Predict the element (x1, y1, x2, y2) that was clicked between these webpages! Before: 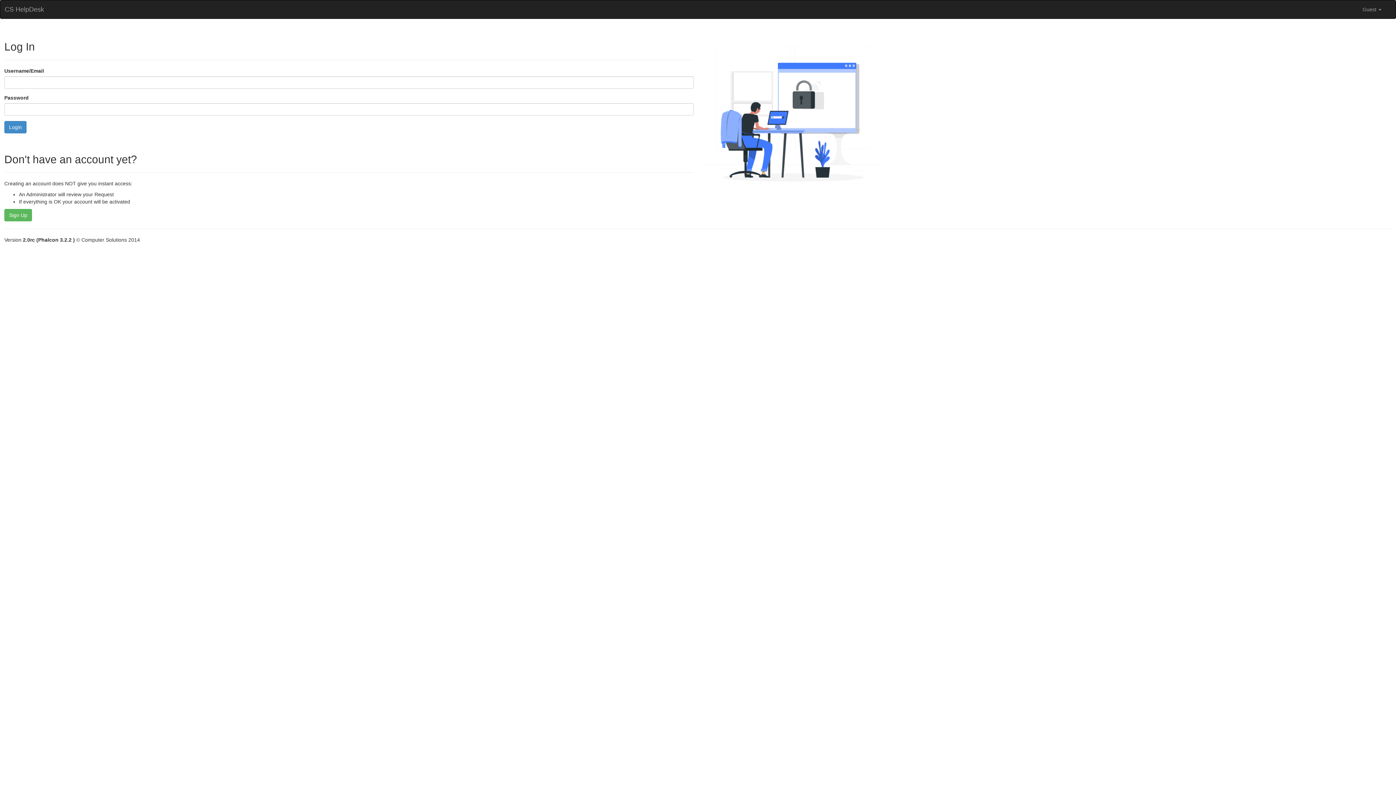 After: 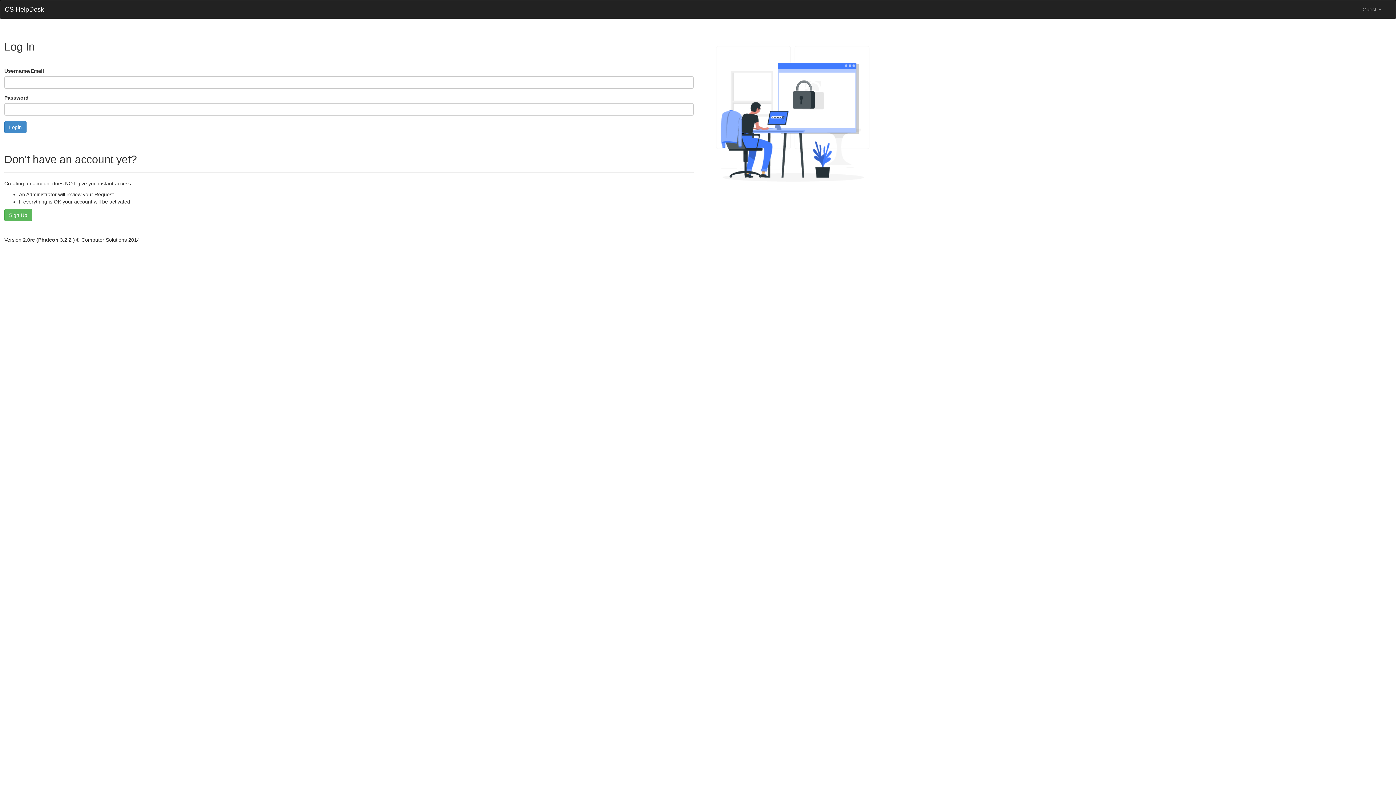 Action: label: CS HelpDesk bbox: (0, 0, 48, 18)